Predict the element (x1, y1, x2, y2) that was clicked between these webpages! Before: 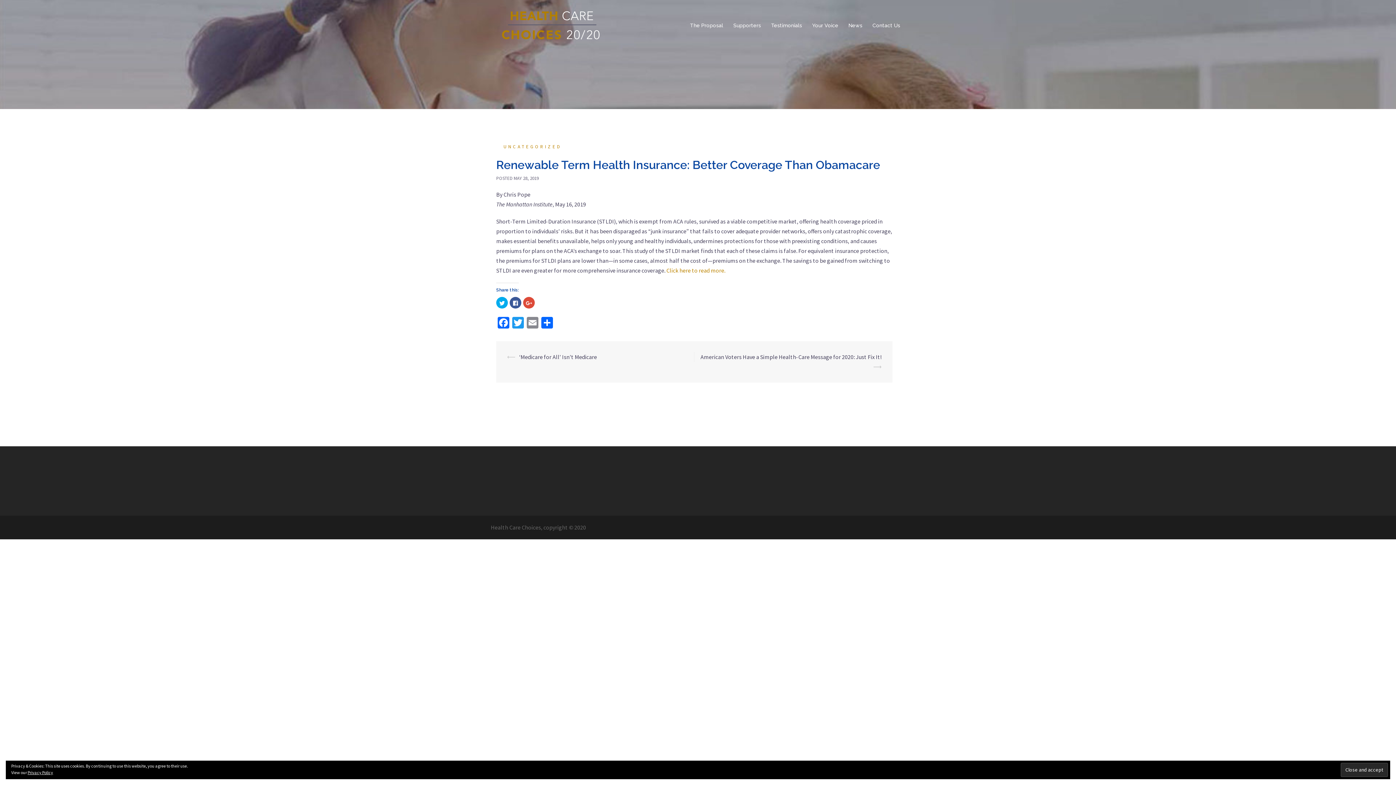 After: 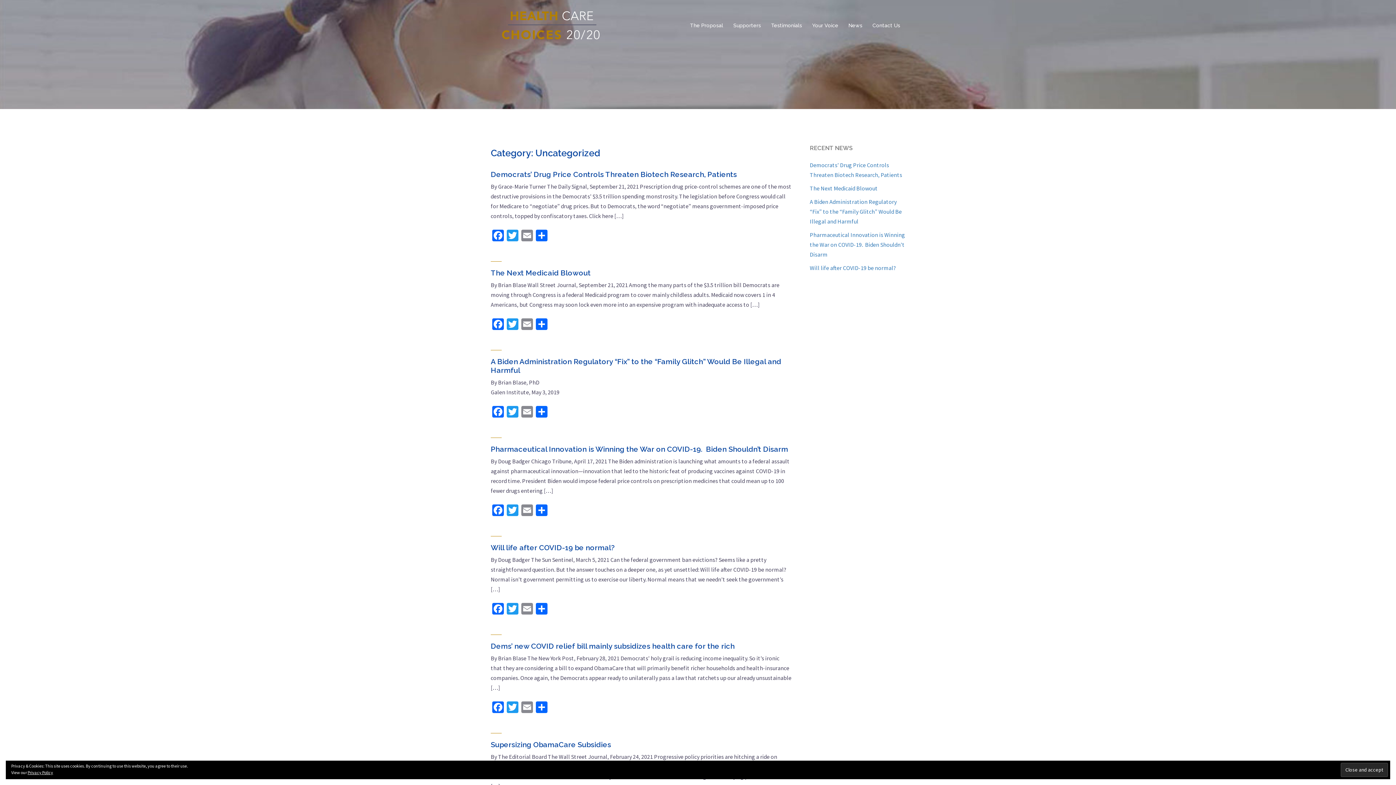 Action: label: UNCATEGORIZED bbox: (496, 143, 561, 149)